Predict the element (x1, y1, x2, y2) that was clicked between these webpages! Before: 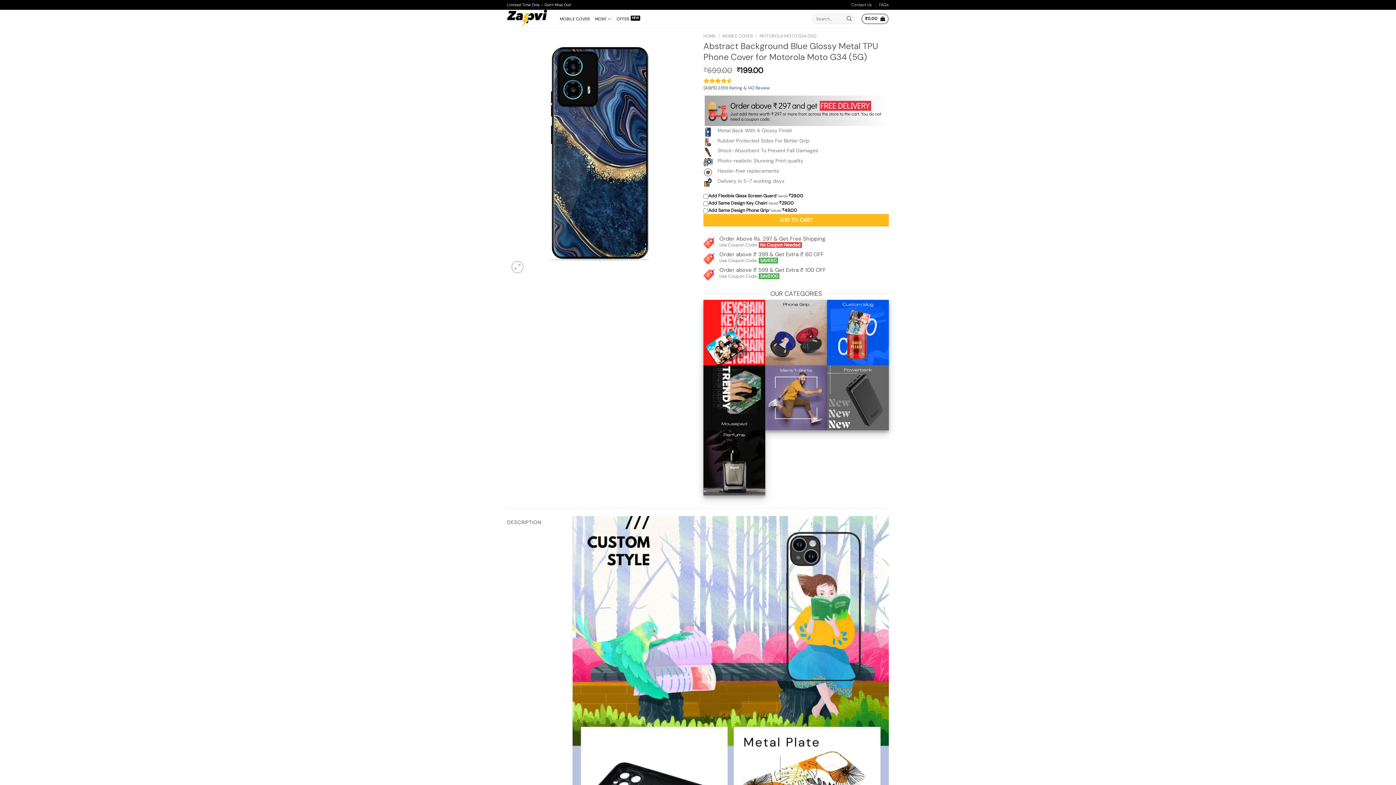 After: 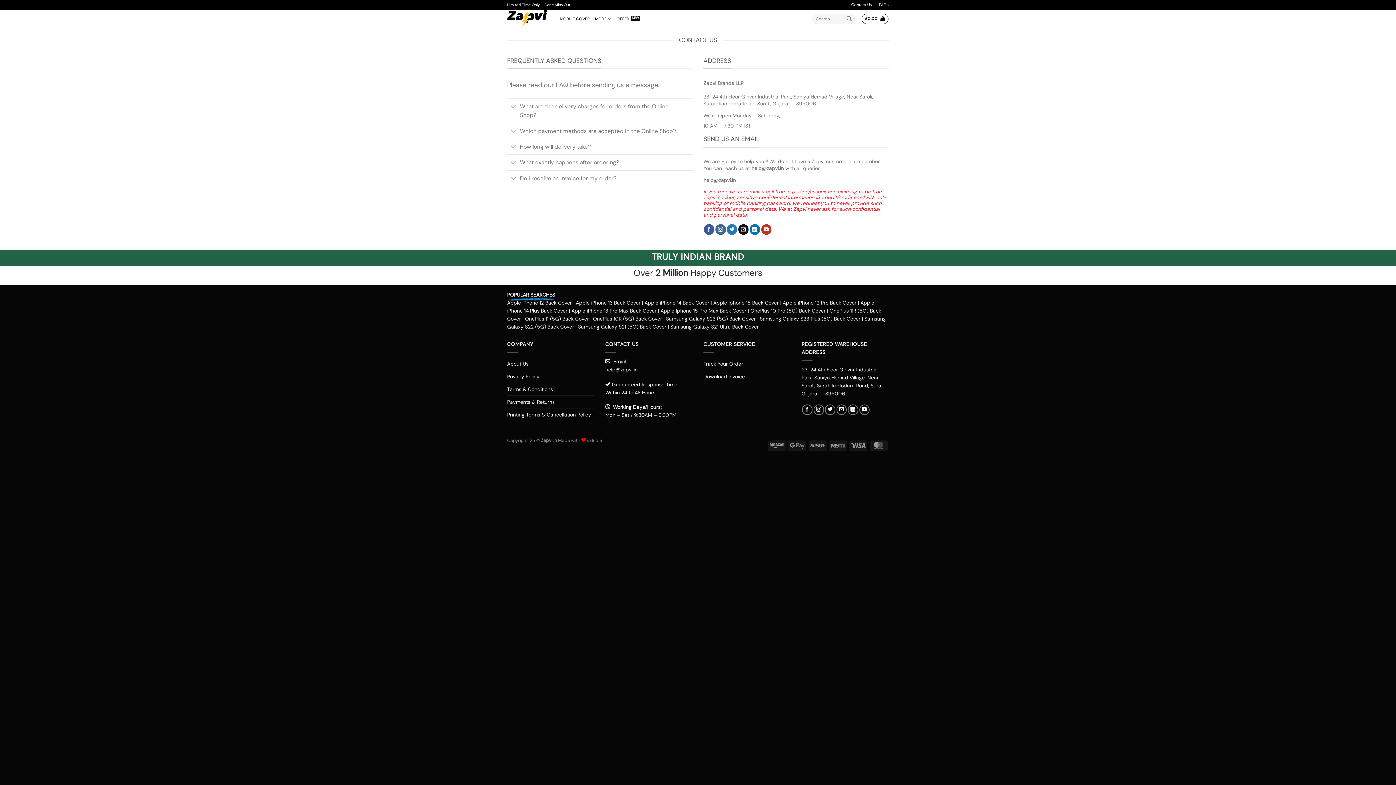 Action: label: Contact Us bbox: (851, 0, 872, 9)